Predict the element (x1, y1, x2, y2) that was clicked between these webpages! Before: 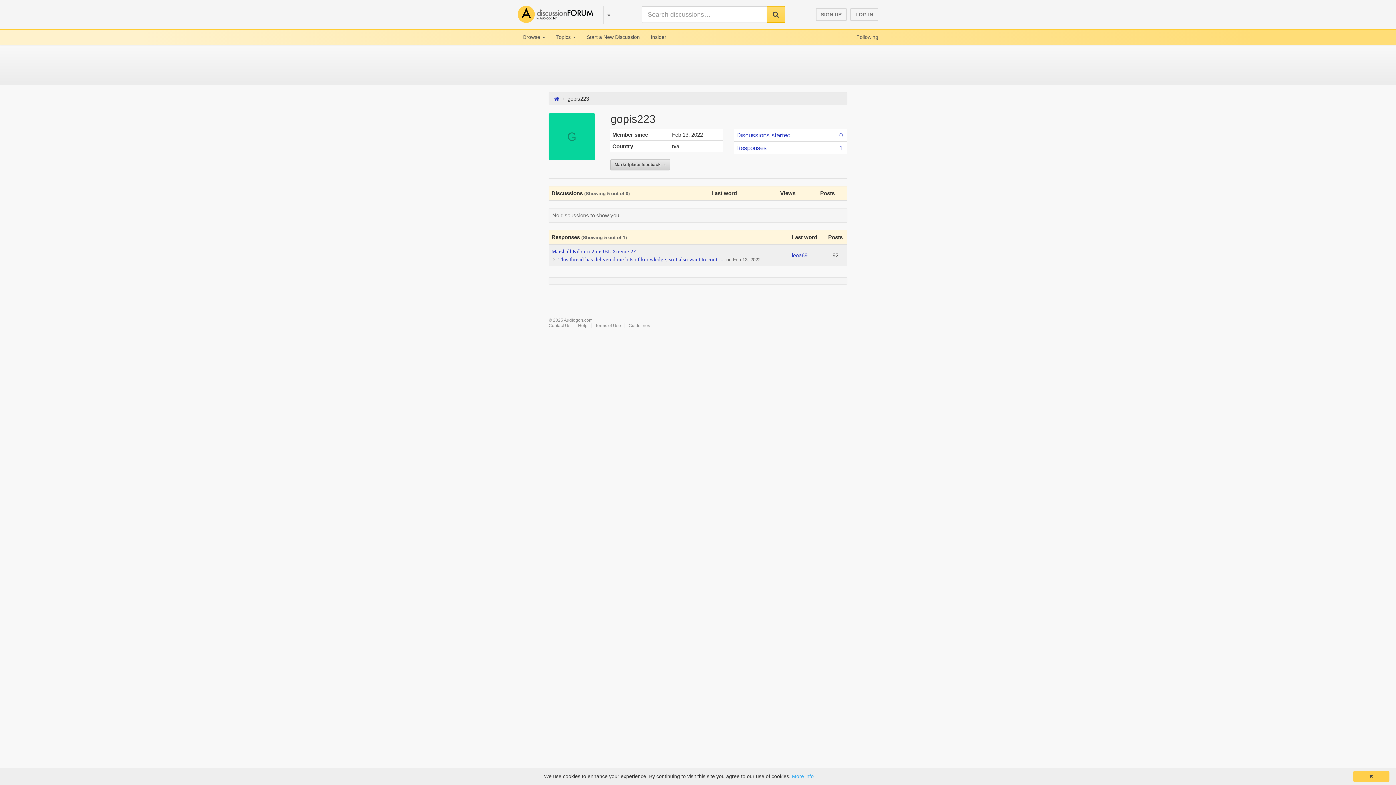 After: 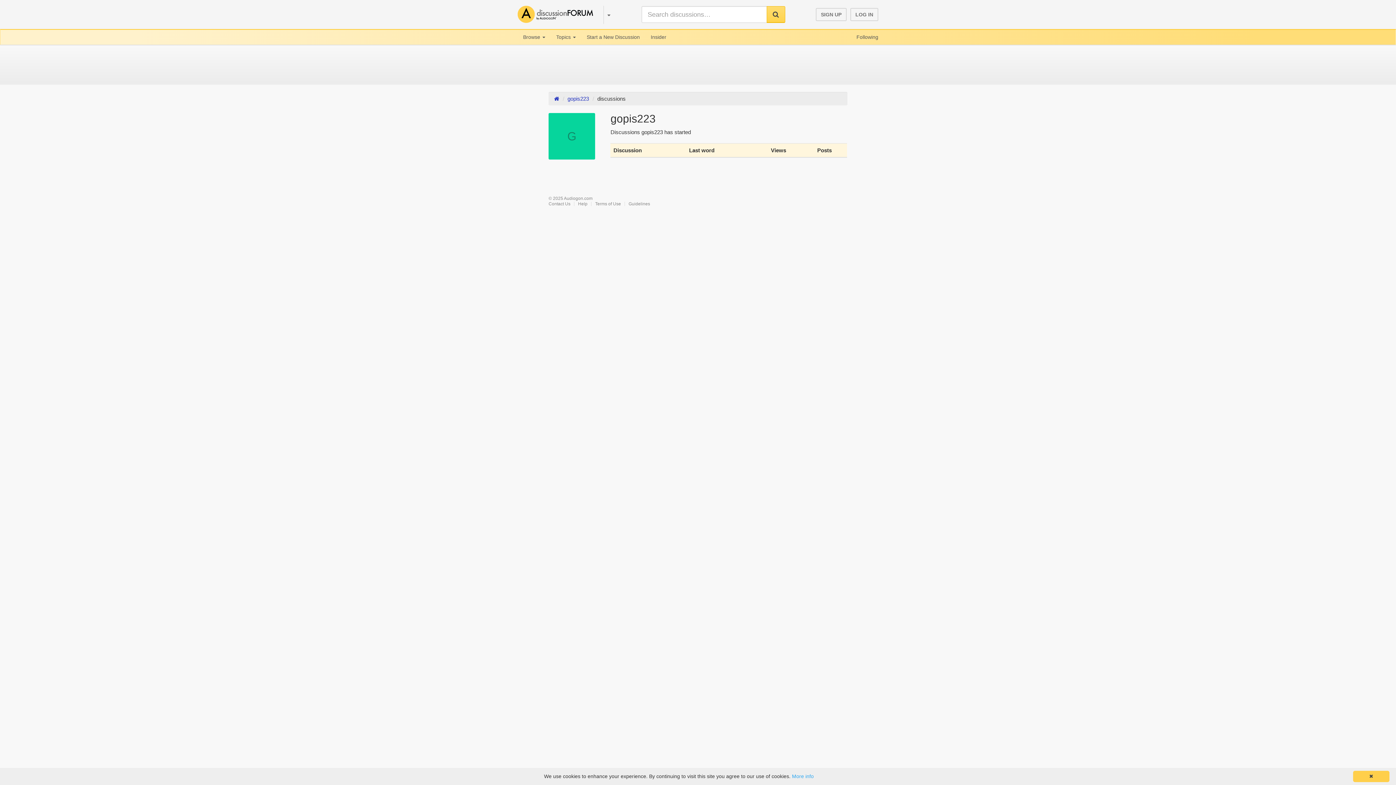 Action: label: 0 bbox: (839, 131, 842, 138)